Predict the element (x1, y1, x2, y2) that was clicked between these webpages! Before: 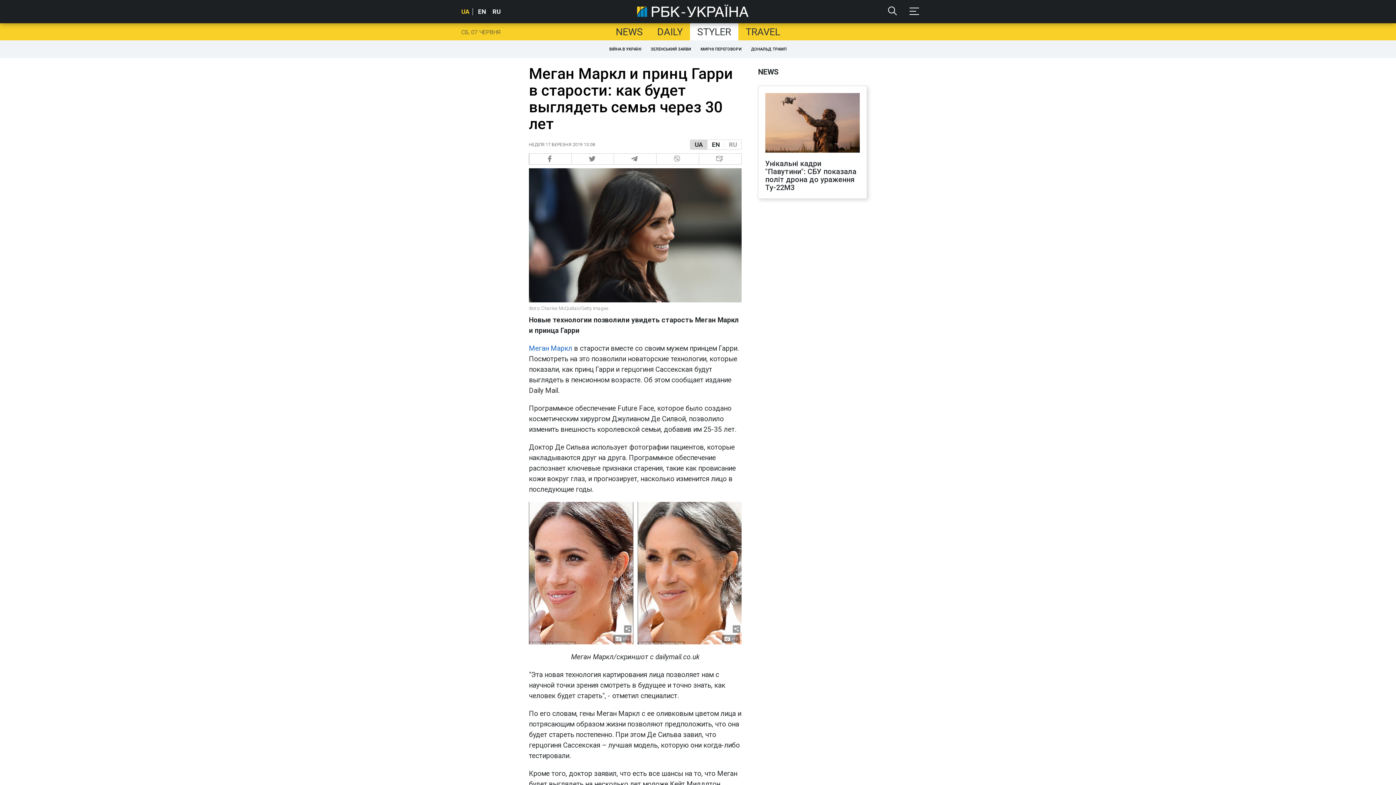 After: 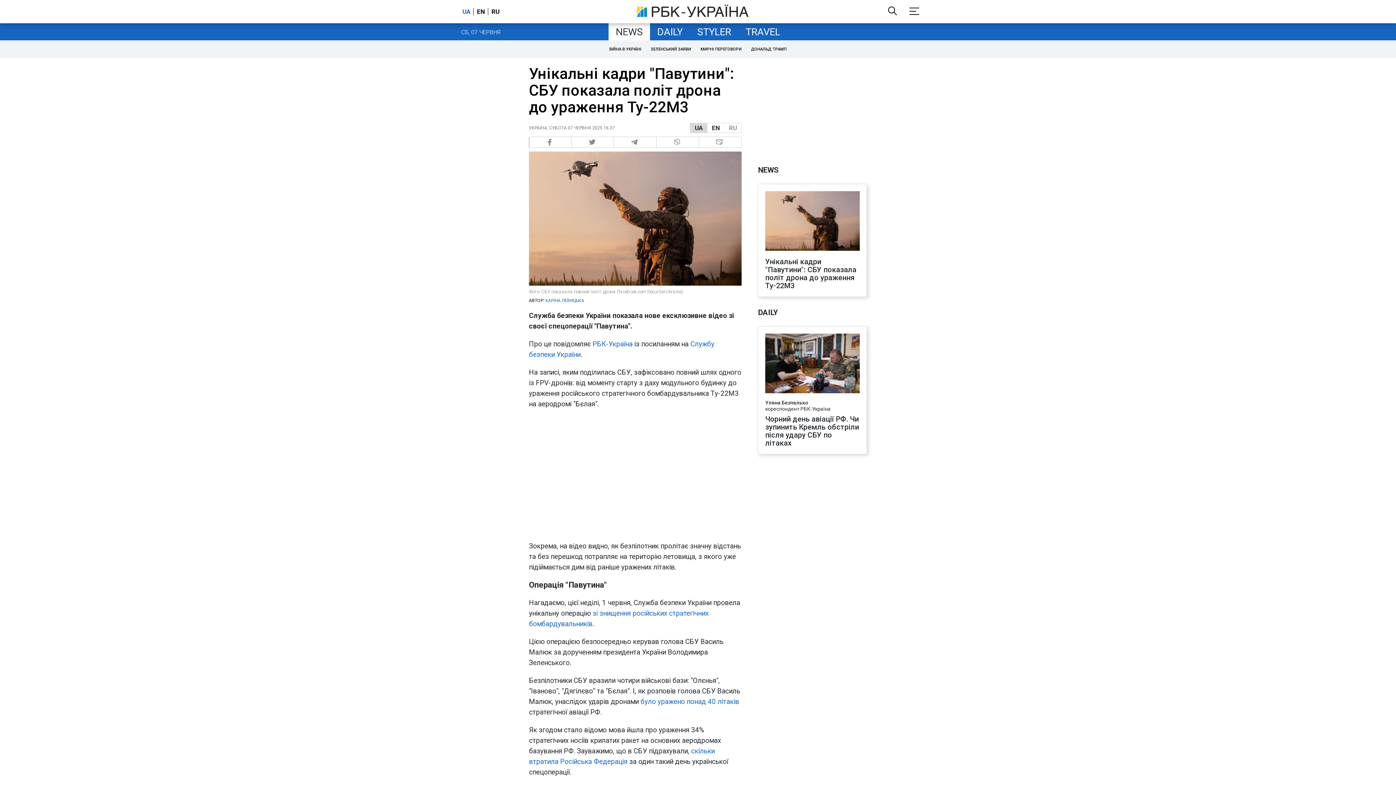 Action: bbox: (765, 159, 860, 191) label: Унікальні кадри "Павутини": СБУ показала політ дрона до ураження Ту-22М3